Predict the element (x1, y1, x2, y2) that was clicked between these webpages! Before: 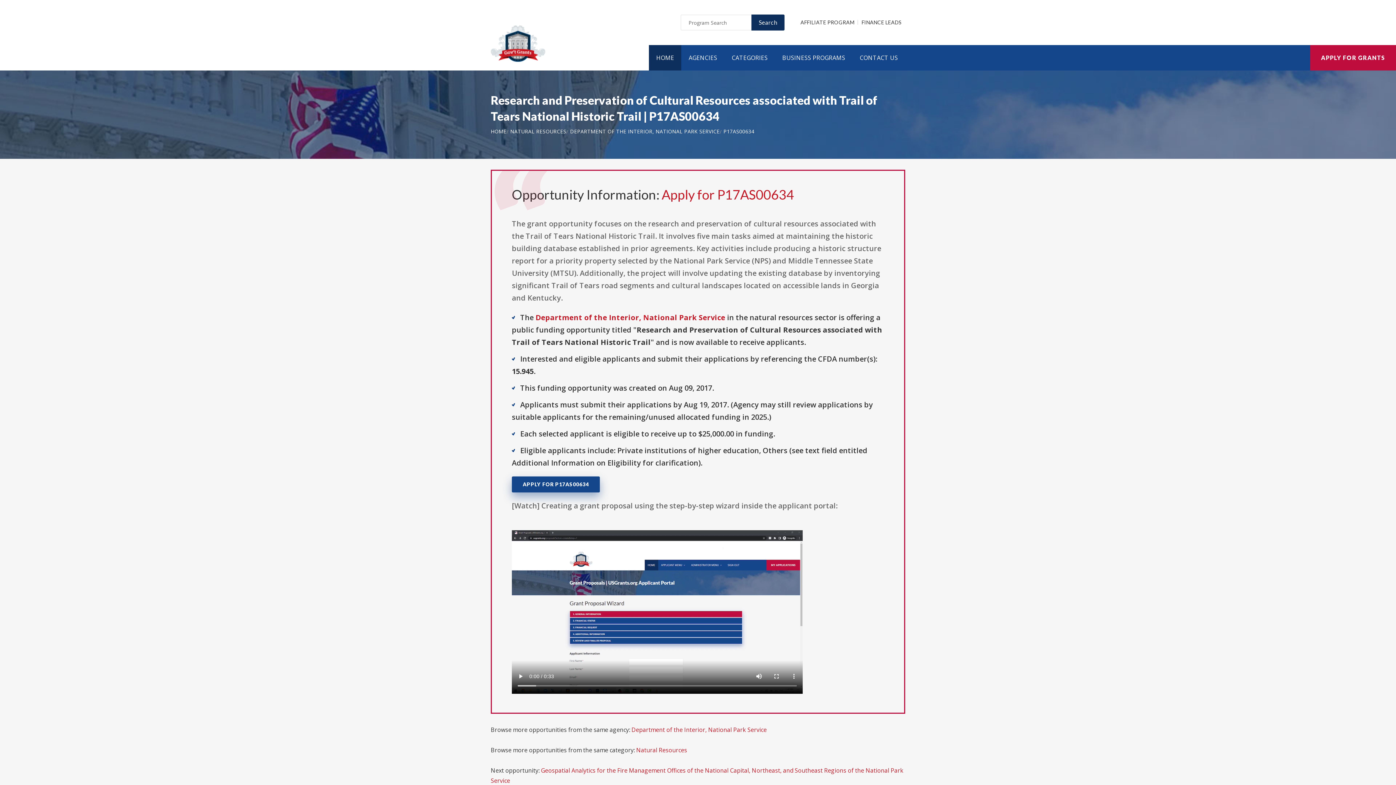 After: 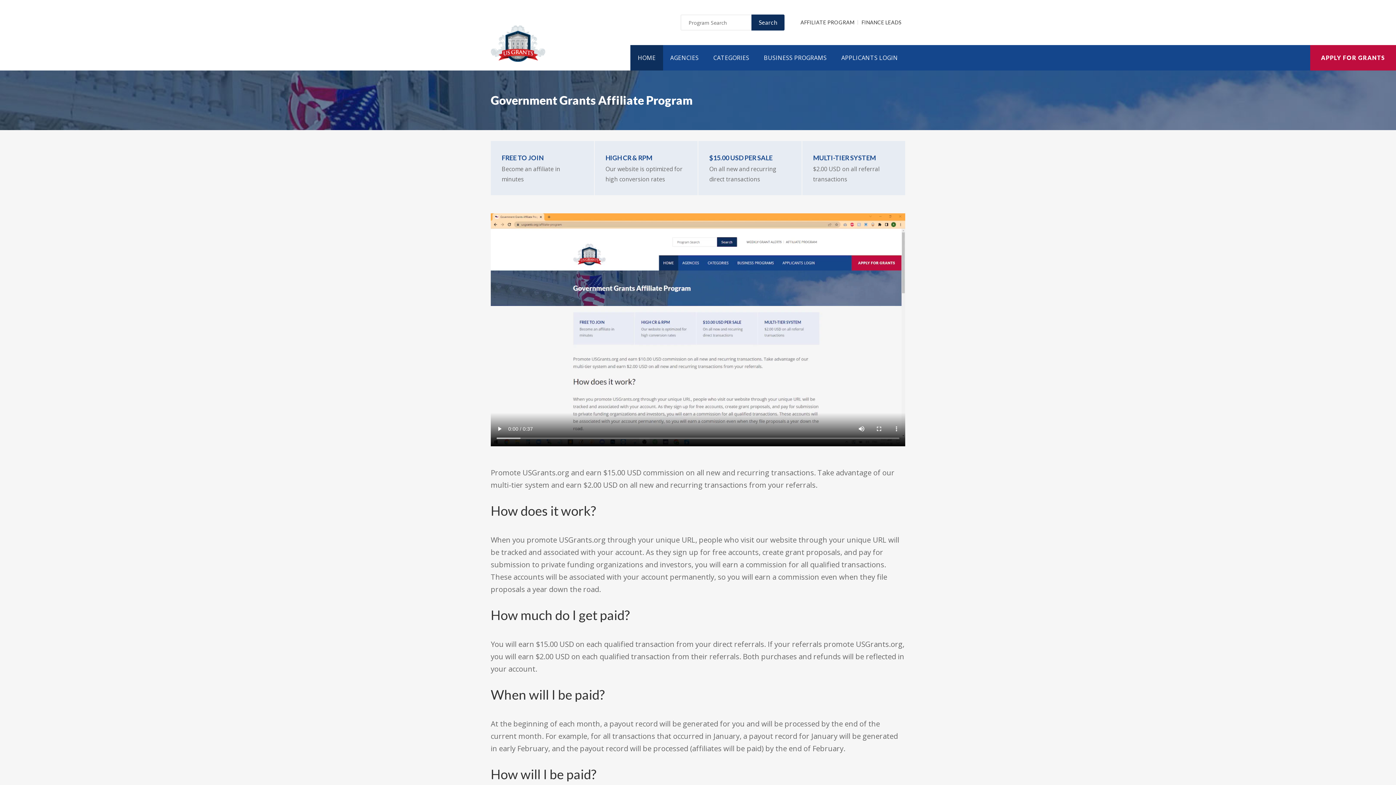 Action: label: AFFILIATE PROGRAM bbox: (800, 18, 854, 26)